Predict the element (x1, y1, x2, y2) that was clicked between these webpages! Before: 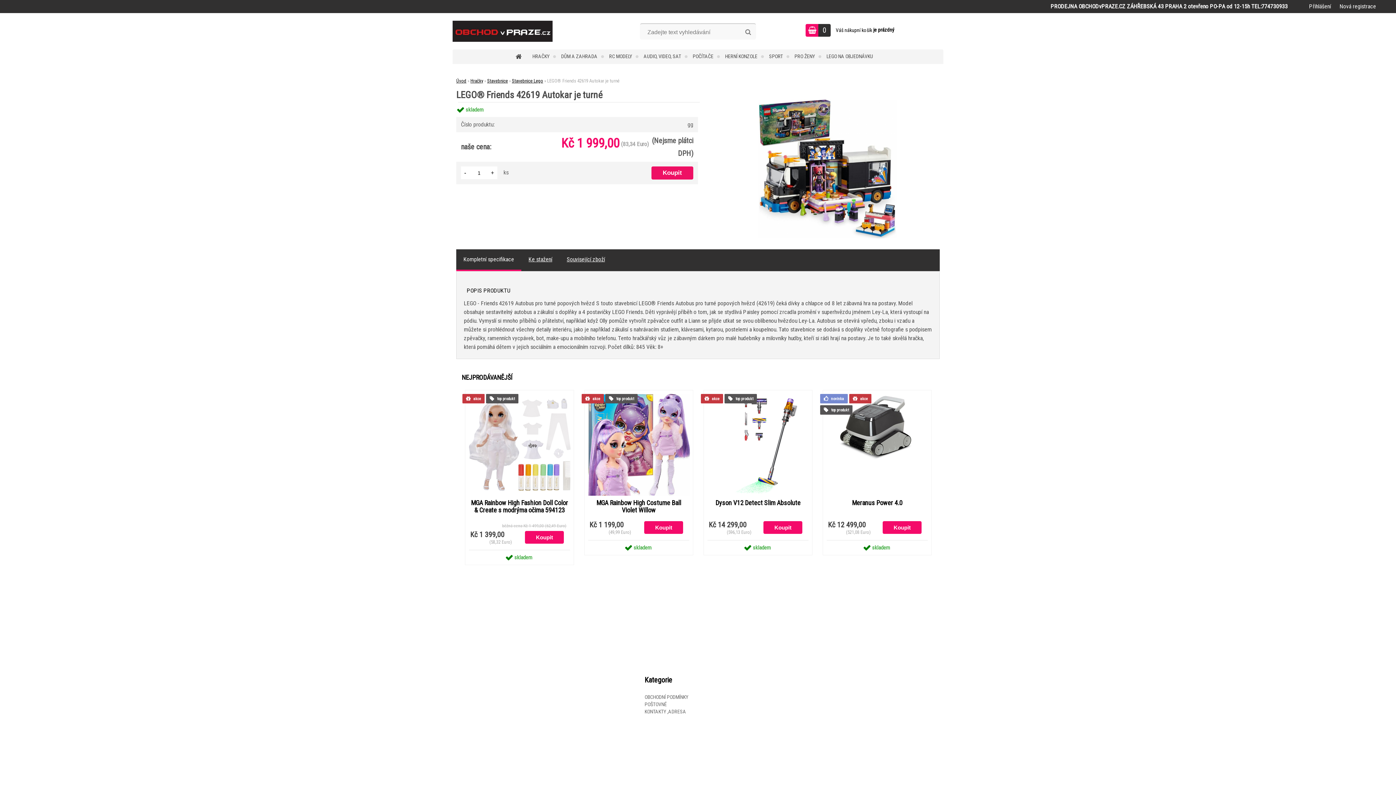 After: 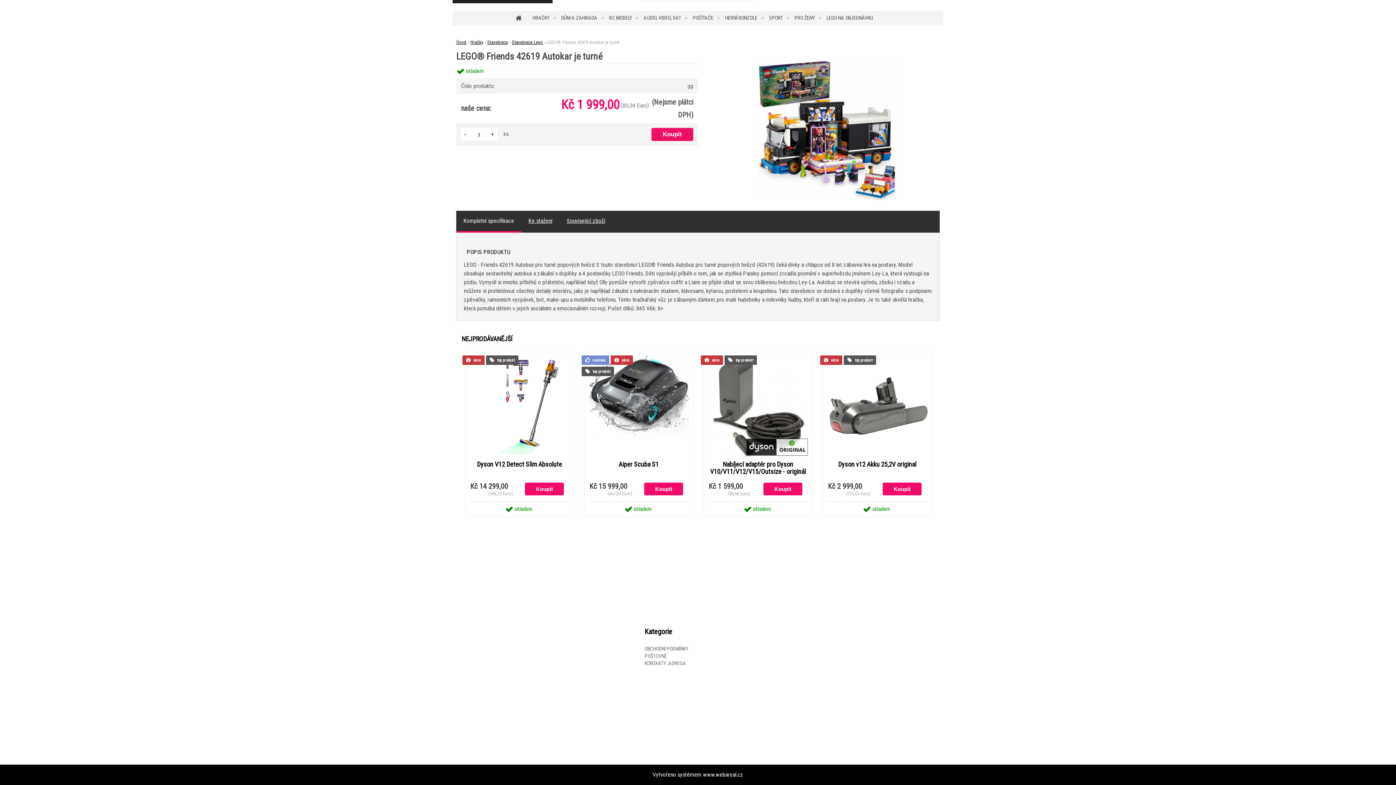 Action: label: Kompletní specifikace bbox: (463, 256, 514, 262)